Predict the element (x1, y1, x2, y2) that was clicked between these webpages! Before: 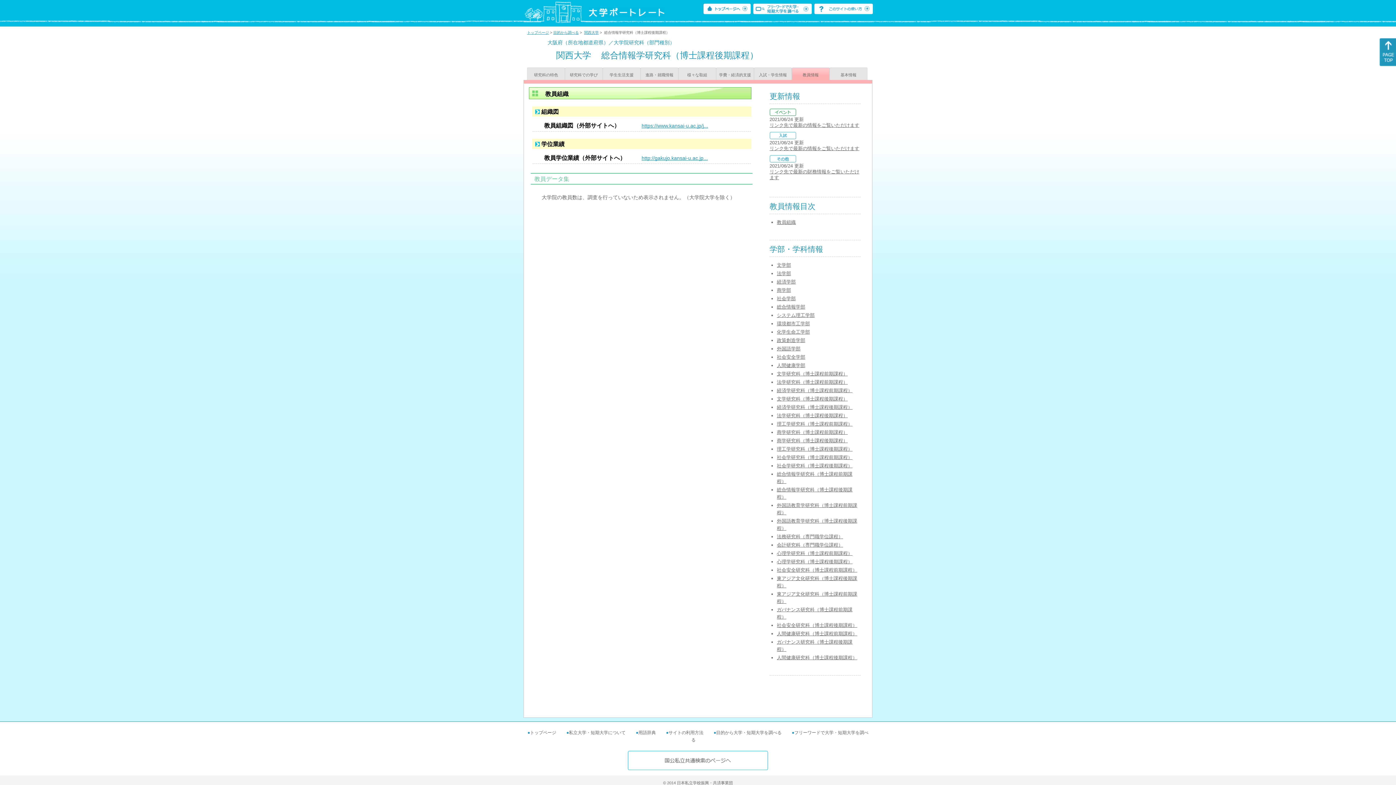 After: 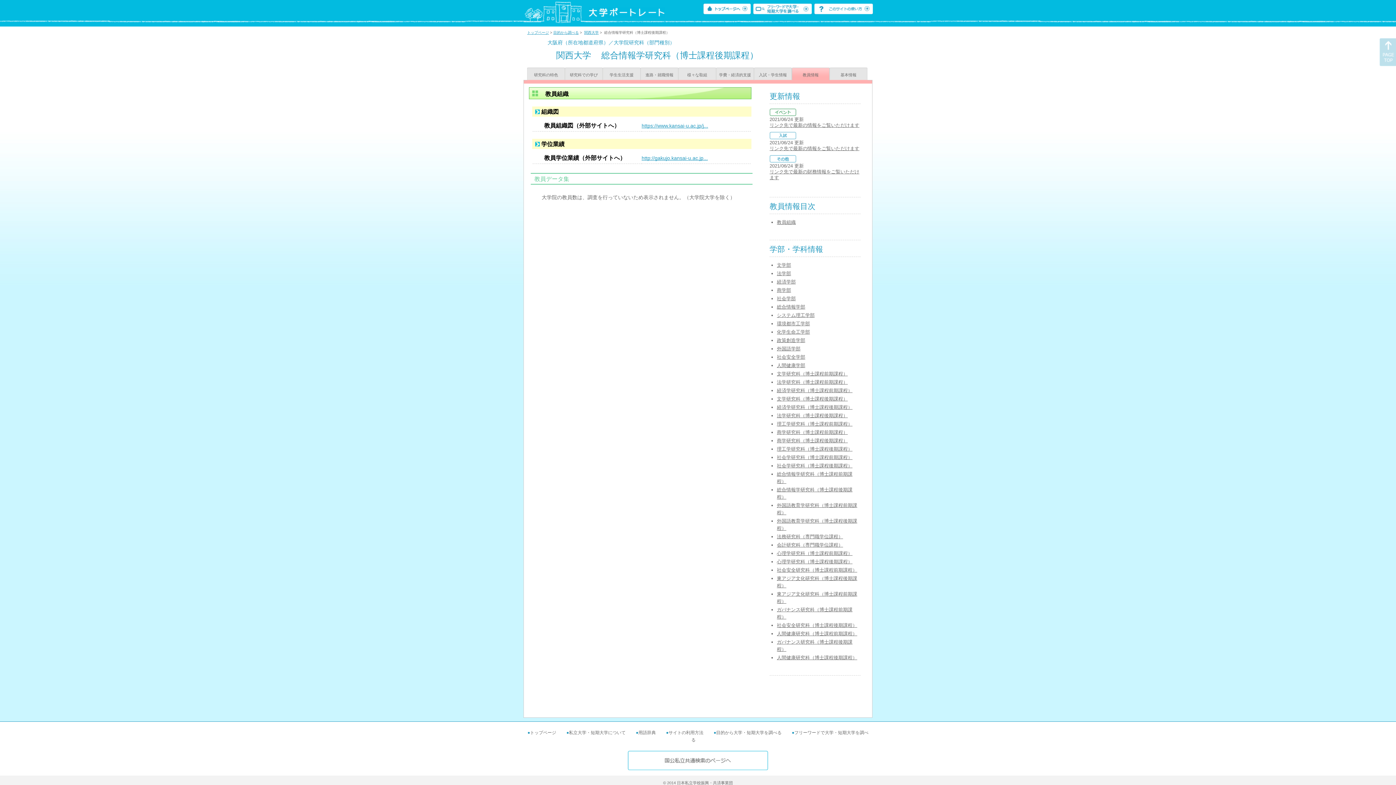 Action: bbox: (1380, 61, 1396, 67)